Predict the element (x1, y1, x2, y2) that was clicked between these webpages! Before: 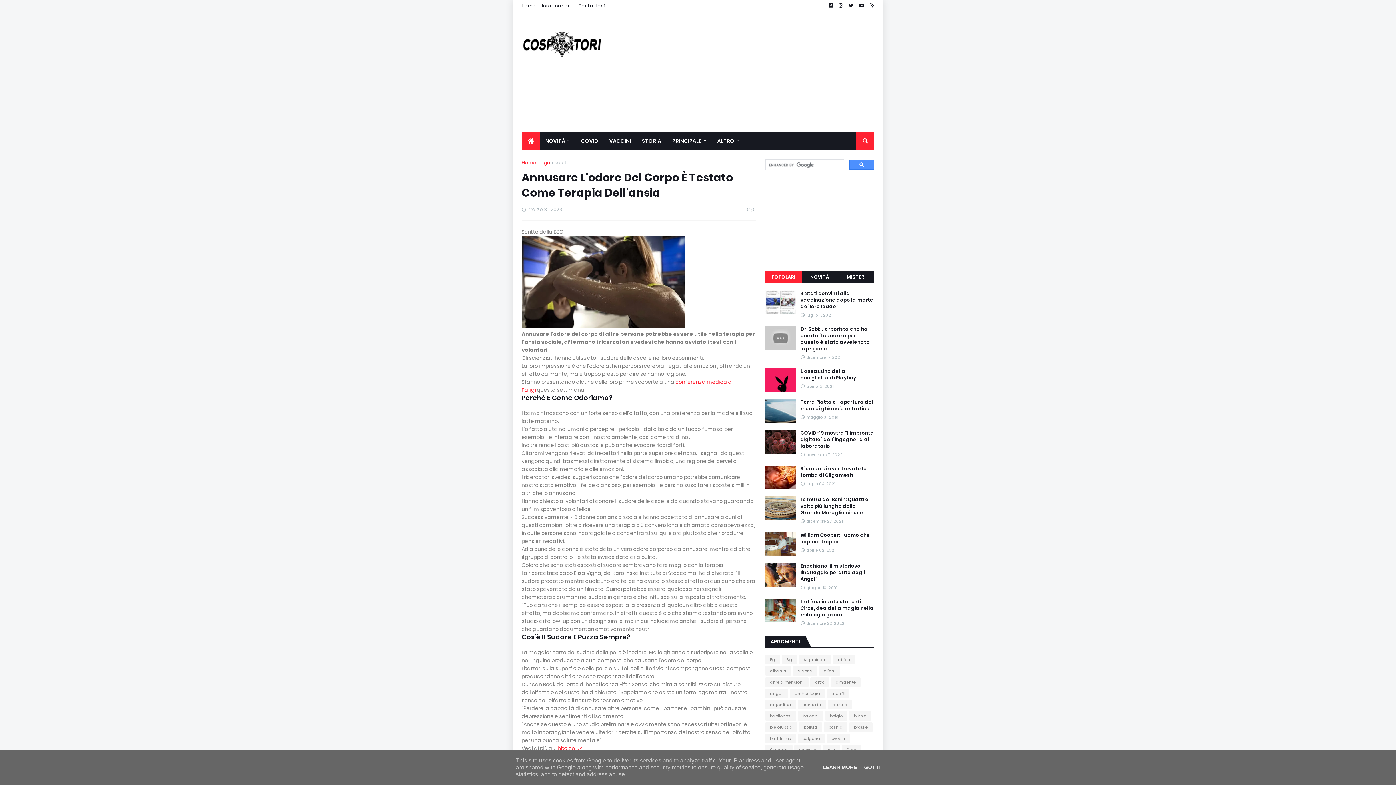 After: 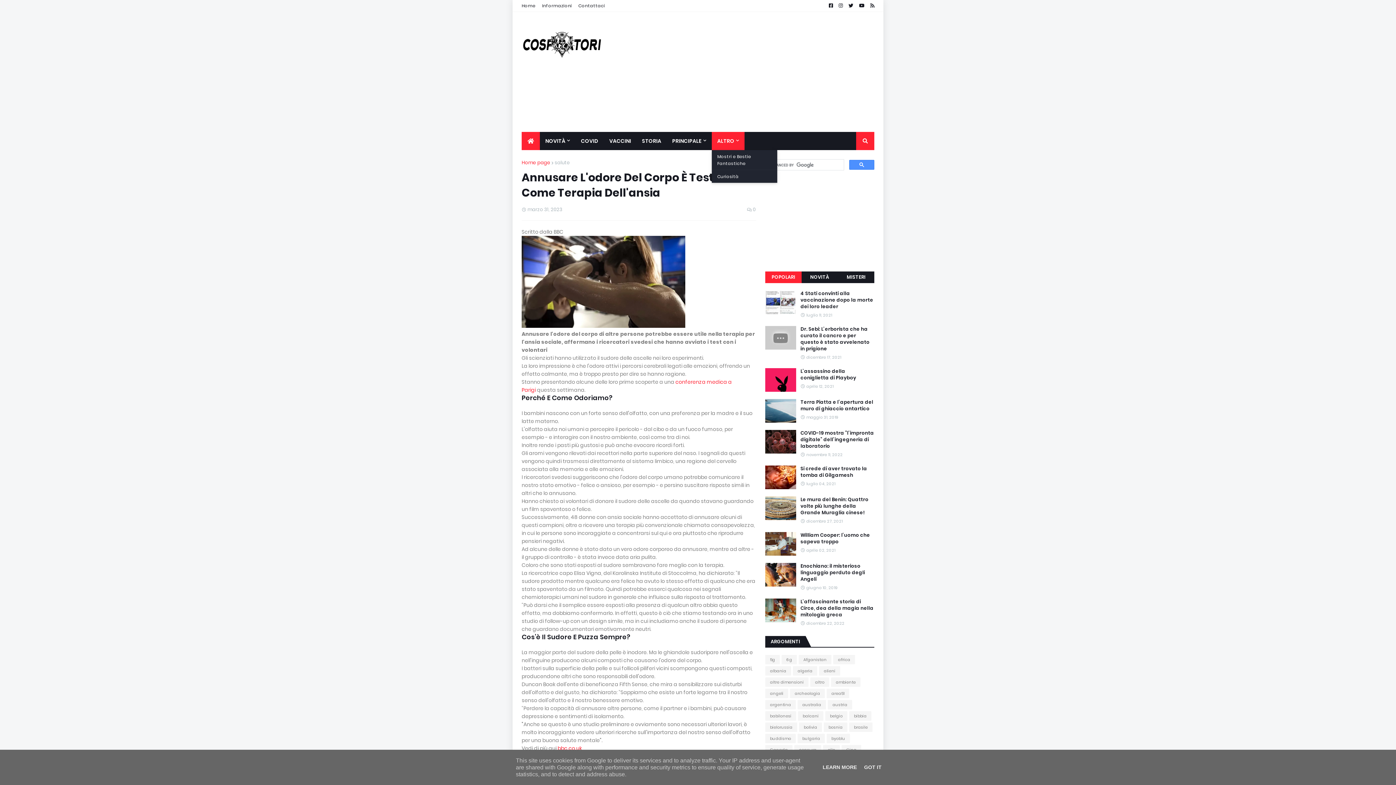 Action: label: ALTRO bbox: (712, 132, 744, 150)